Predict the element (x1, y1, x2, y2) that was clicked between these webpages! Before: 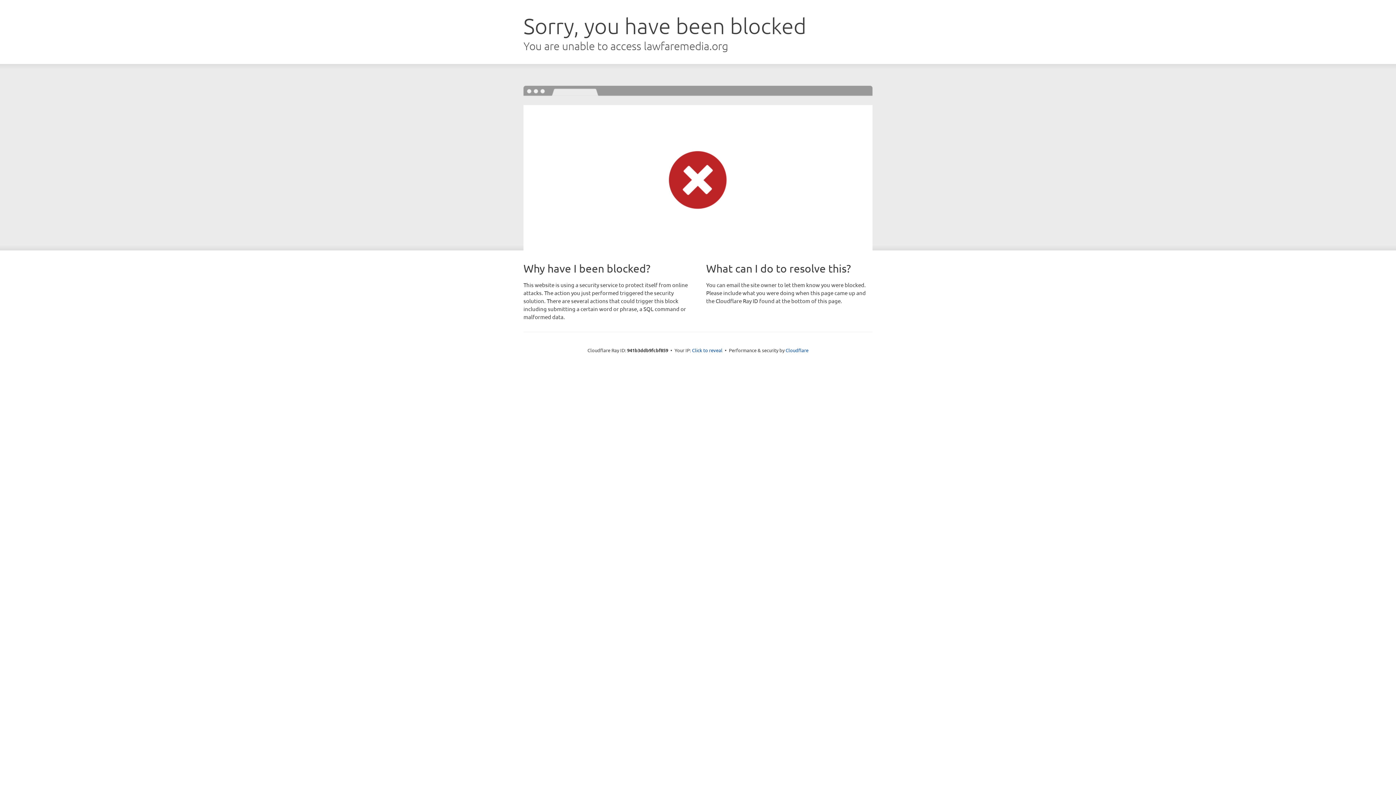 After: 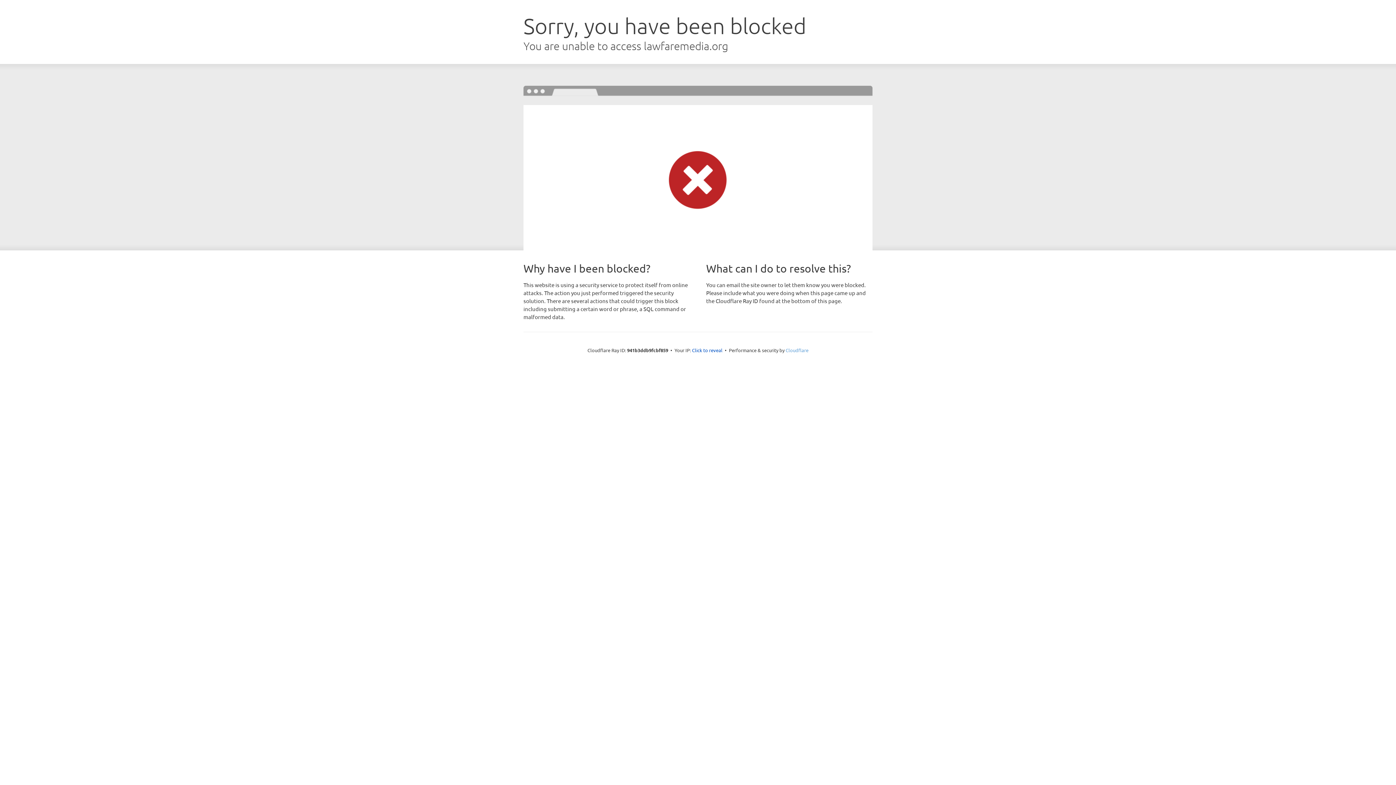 Action: label: Cloudflare bbox: (785, 347, 808, 353)